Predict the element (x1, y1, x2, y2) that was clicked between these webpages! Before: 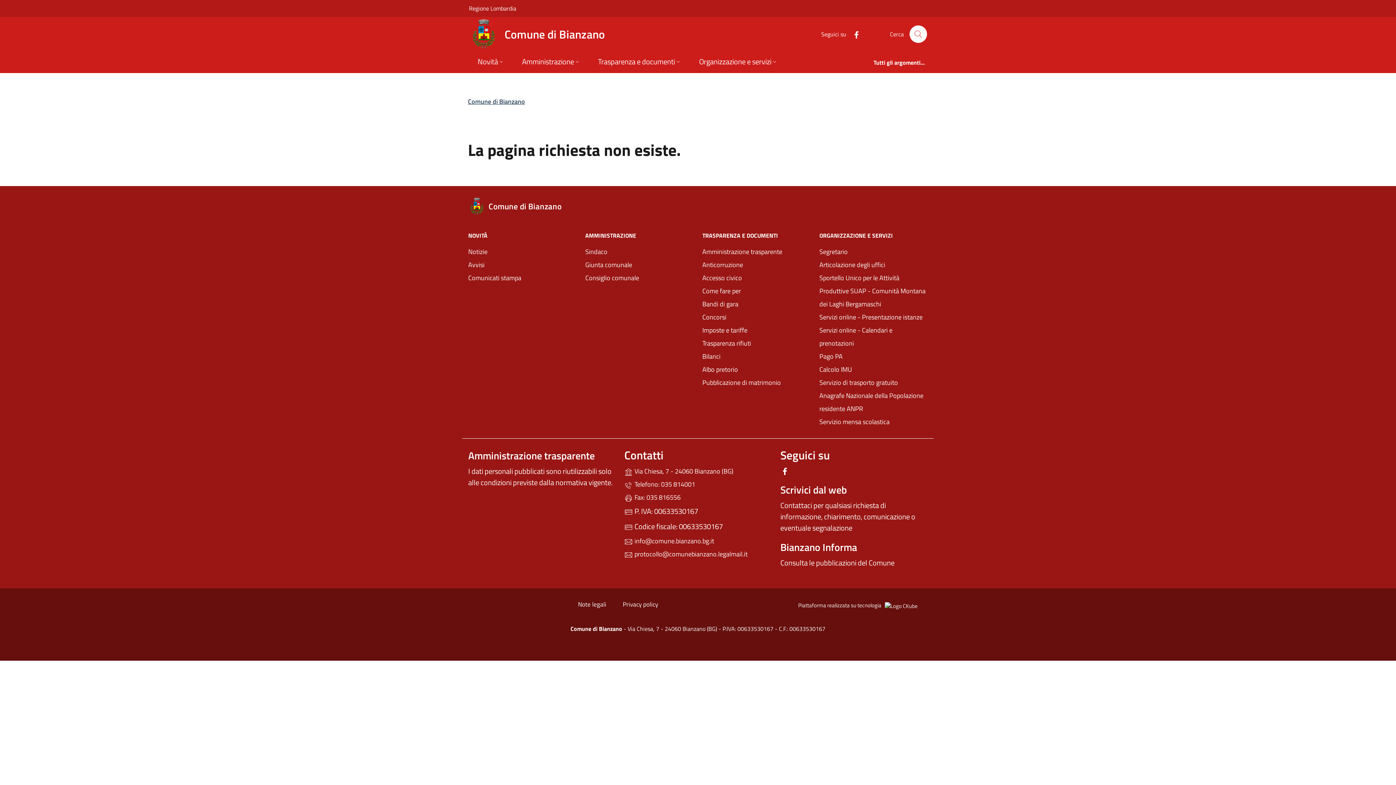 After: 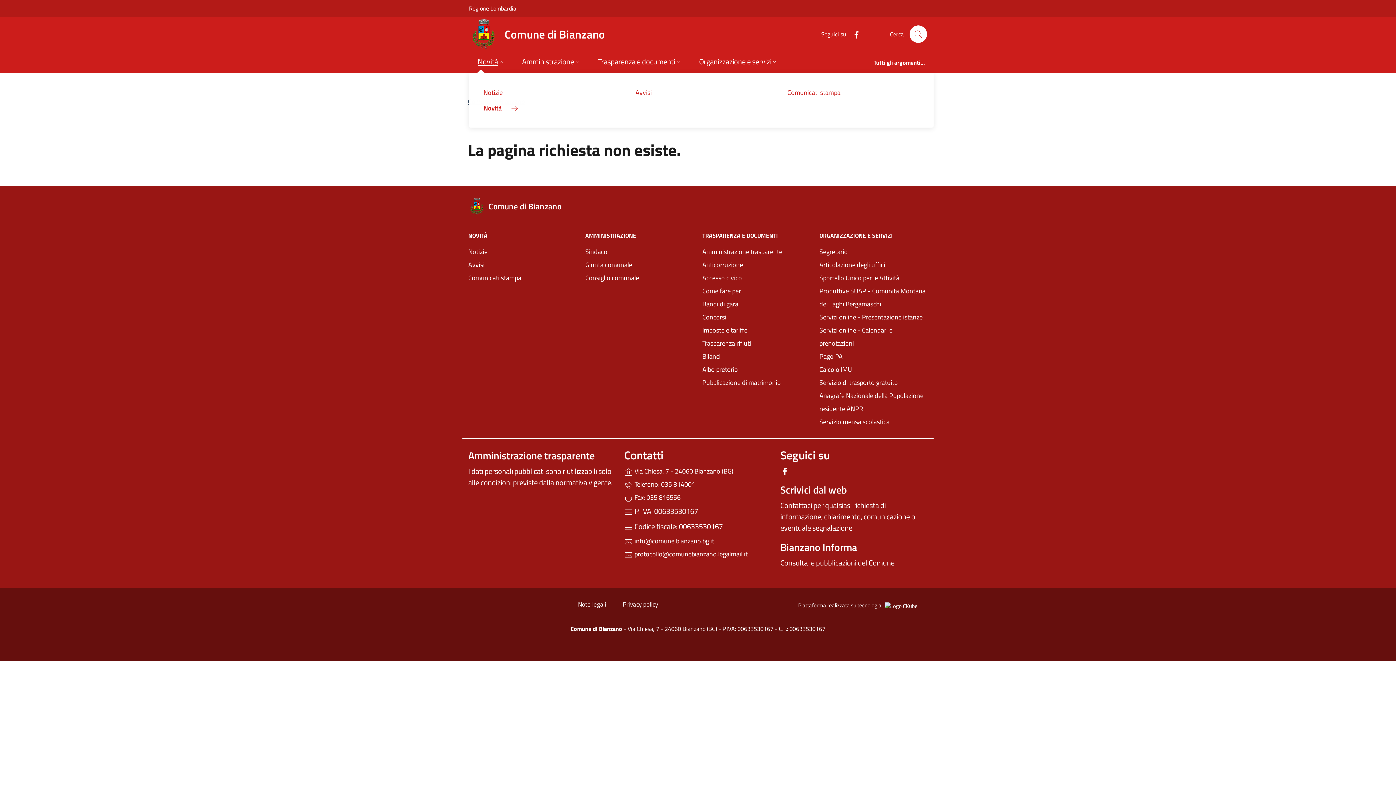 Action: bbox: (469, 51, 513, 73) label: Novità